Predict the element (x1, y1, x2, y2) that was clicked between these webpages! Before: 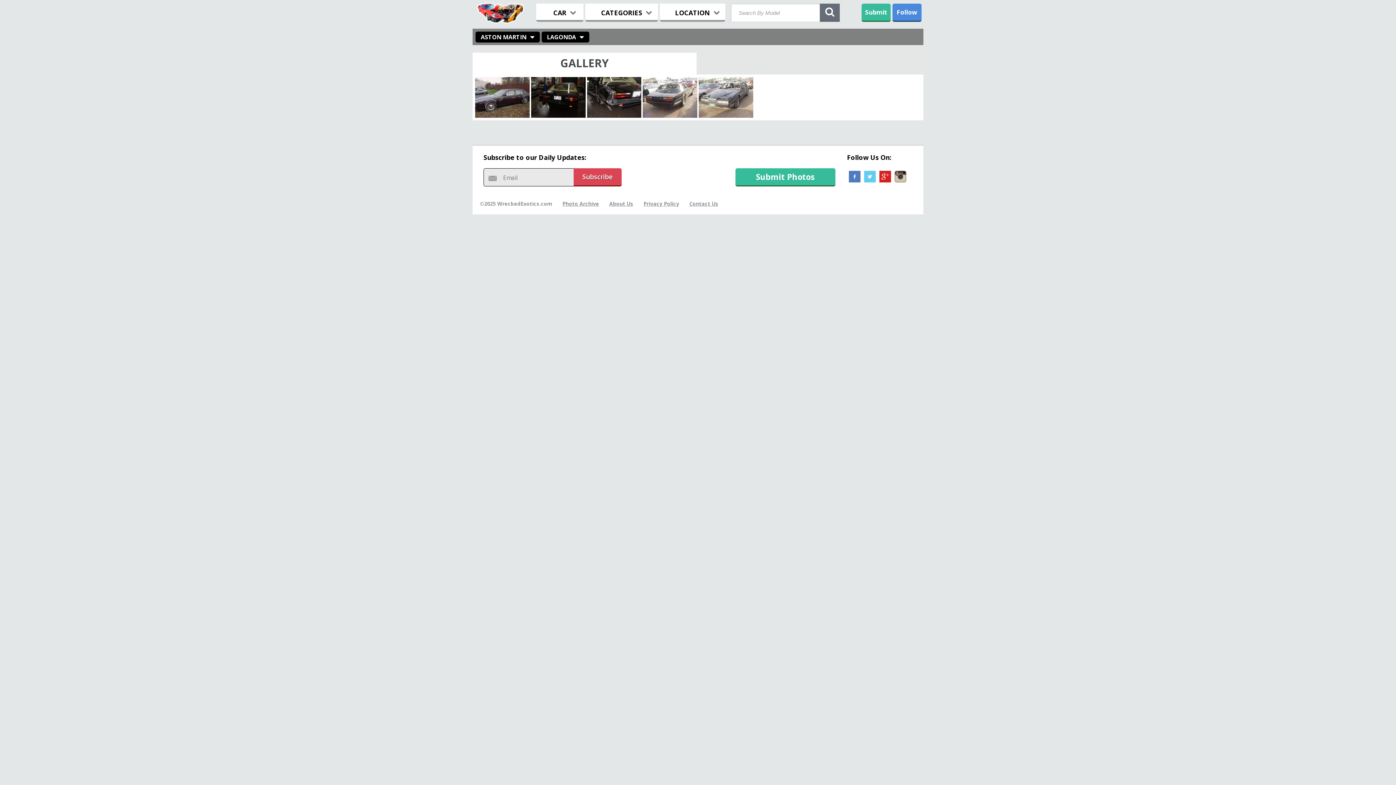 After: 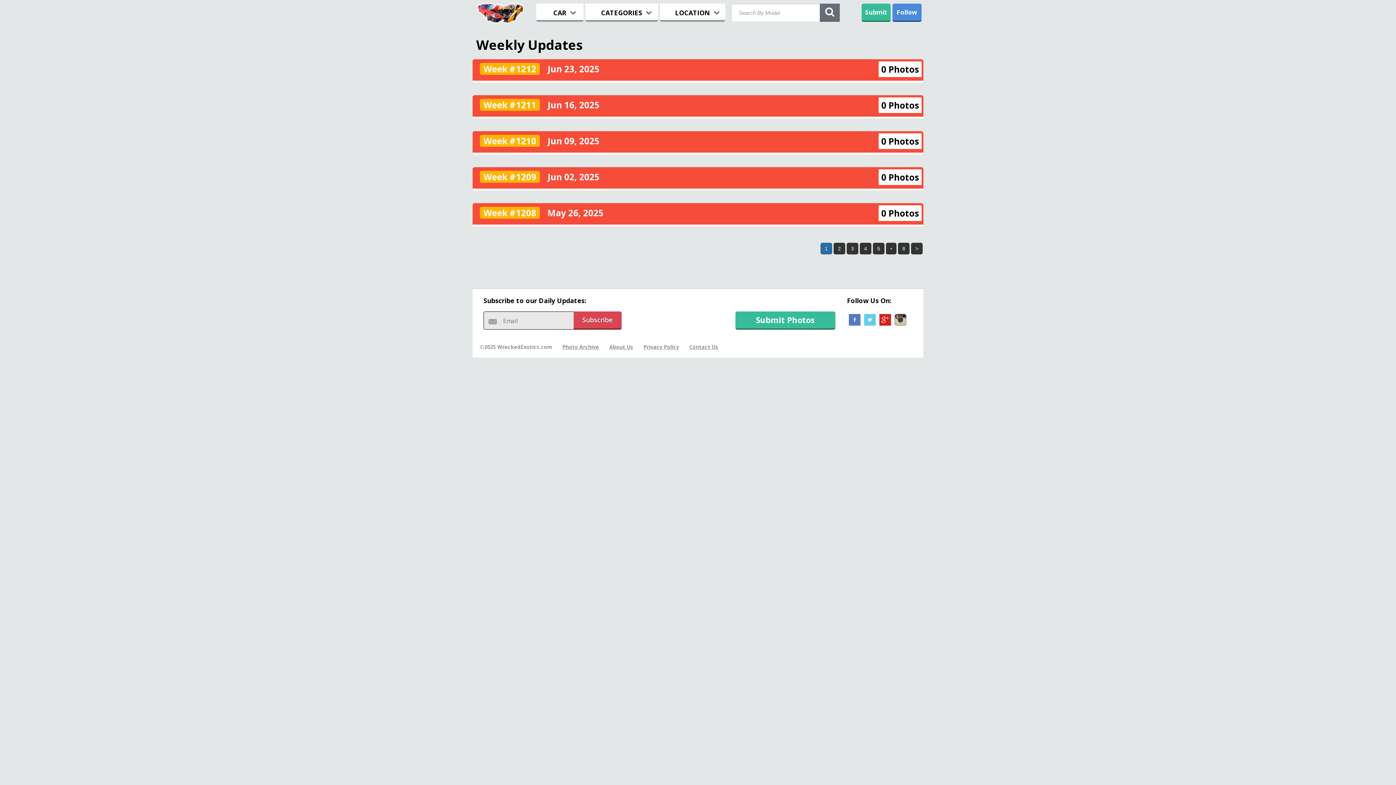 Action: label: ©2025 WreckedExotics.com bbox: (480, 200, 552, 207)